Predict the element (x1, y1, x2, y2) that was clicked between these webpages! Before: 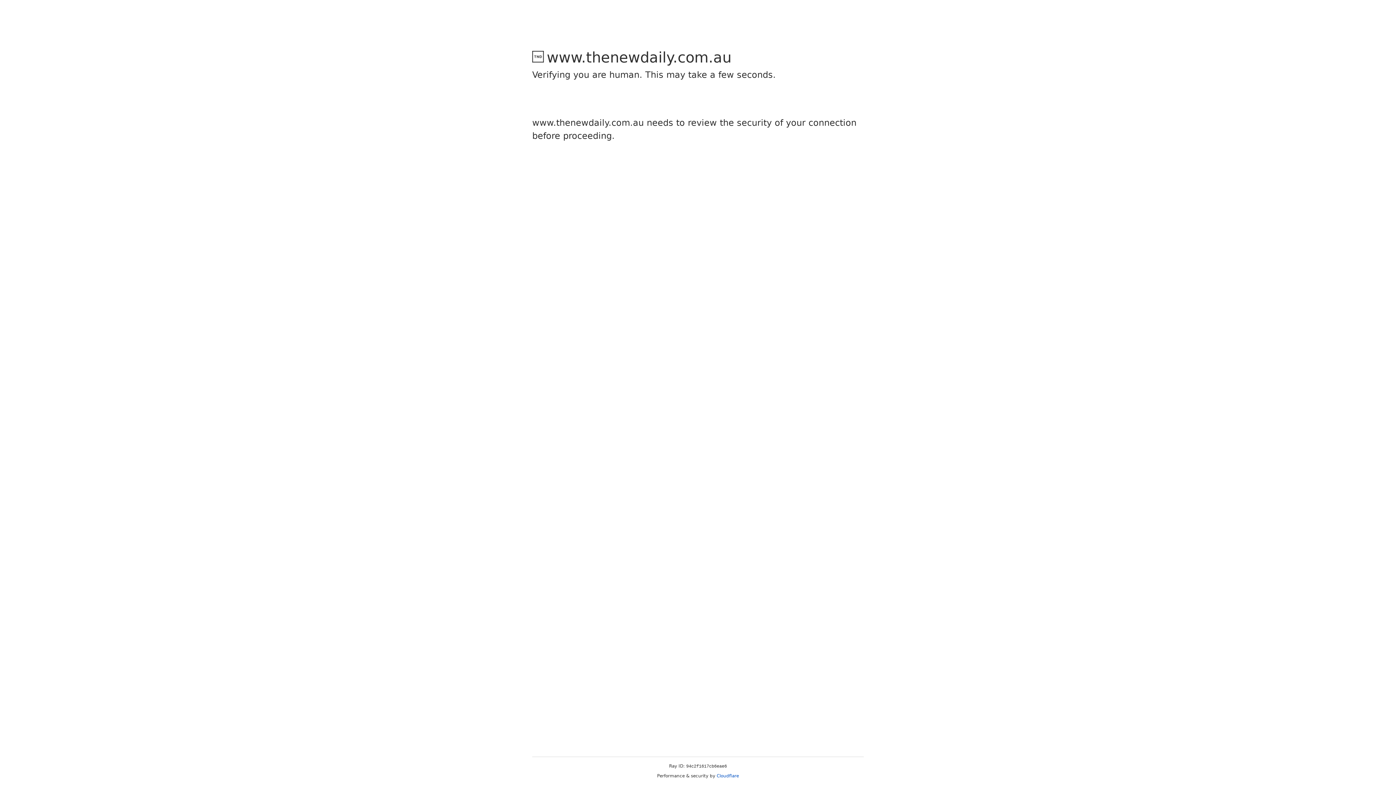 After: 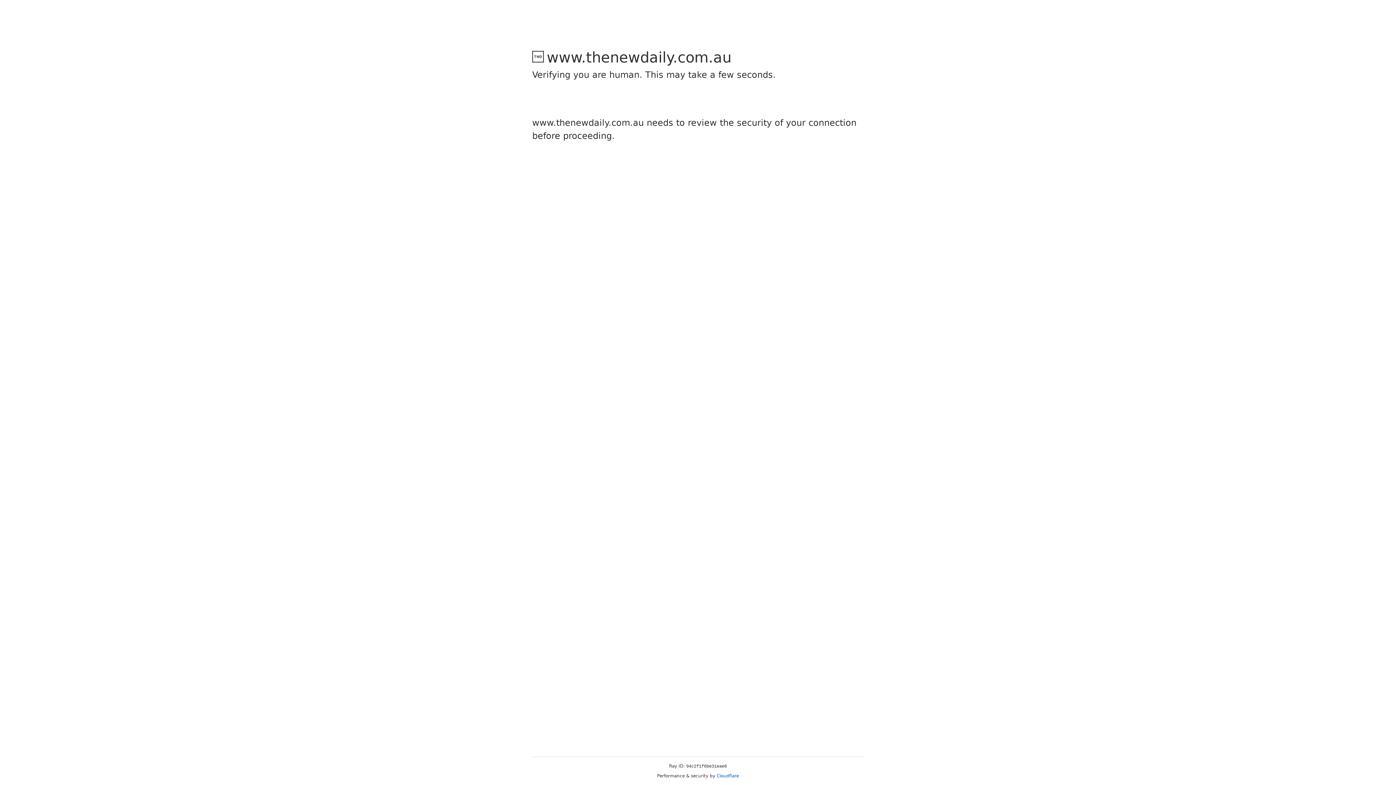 Action: label: Cloudflare bbox: (716, 773, 739, 778)